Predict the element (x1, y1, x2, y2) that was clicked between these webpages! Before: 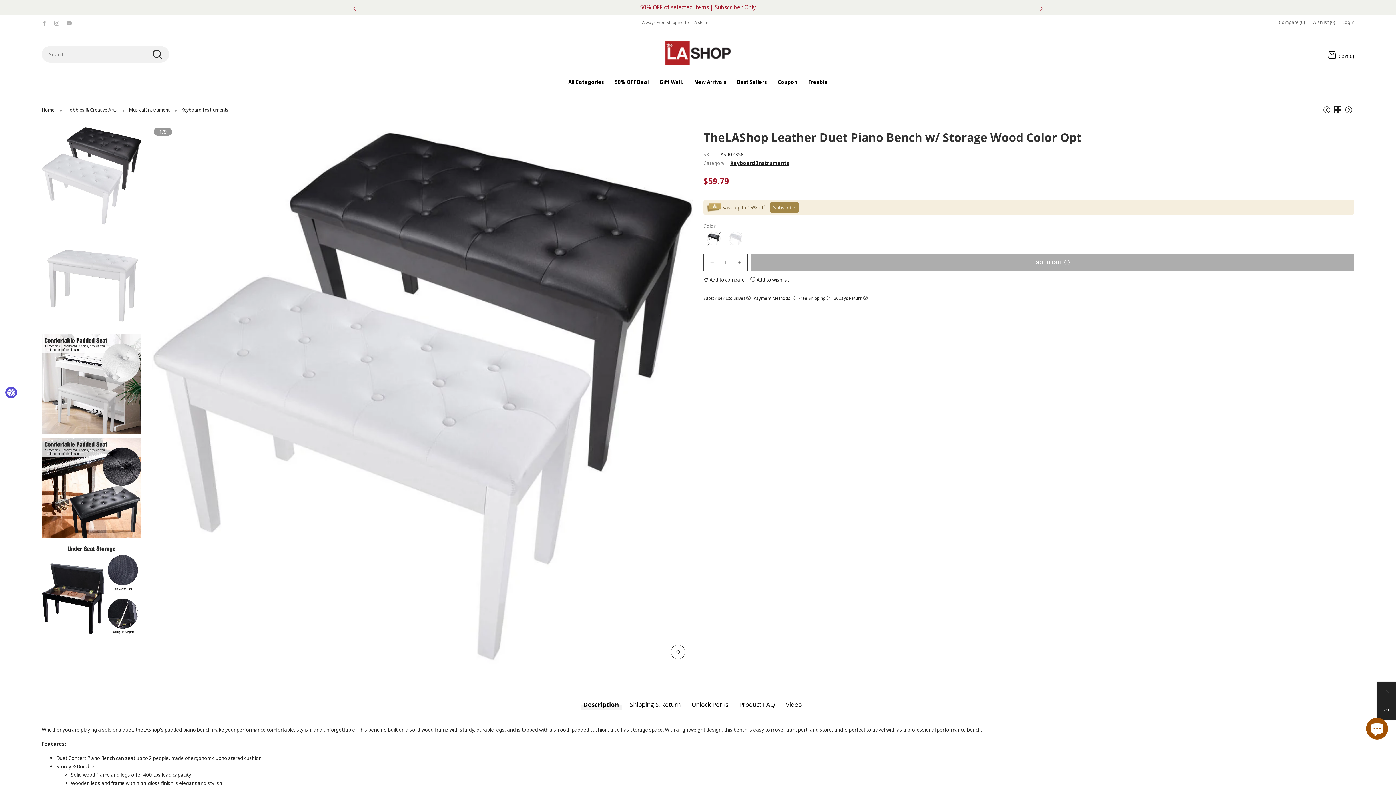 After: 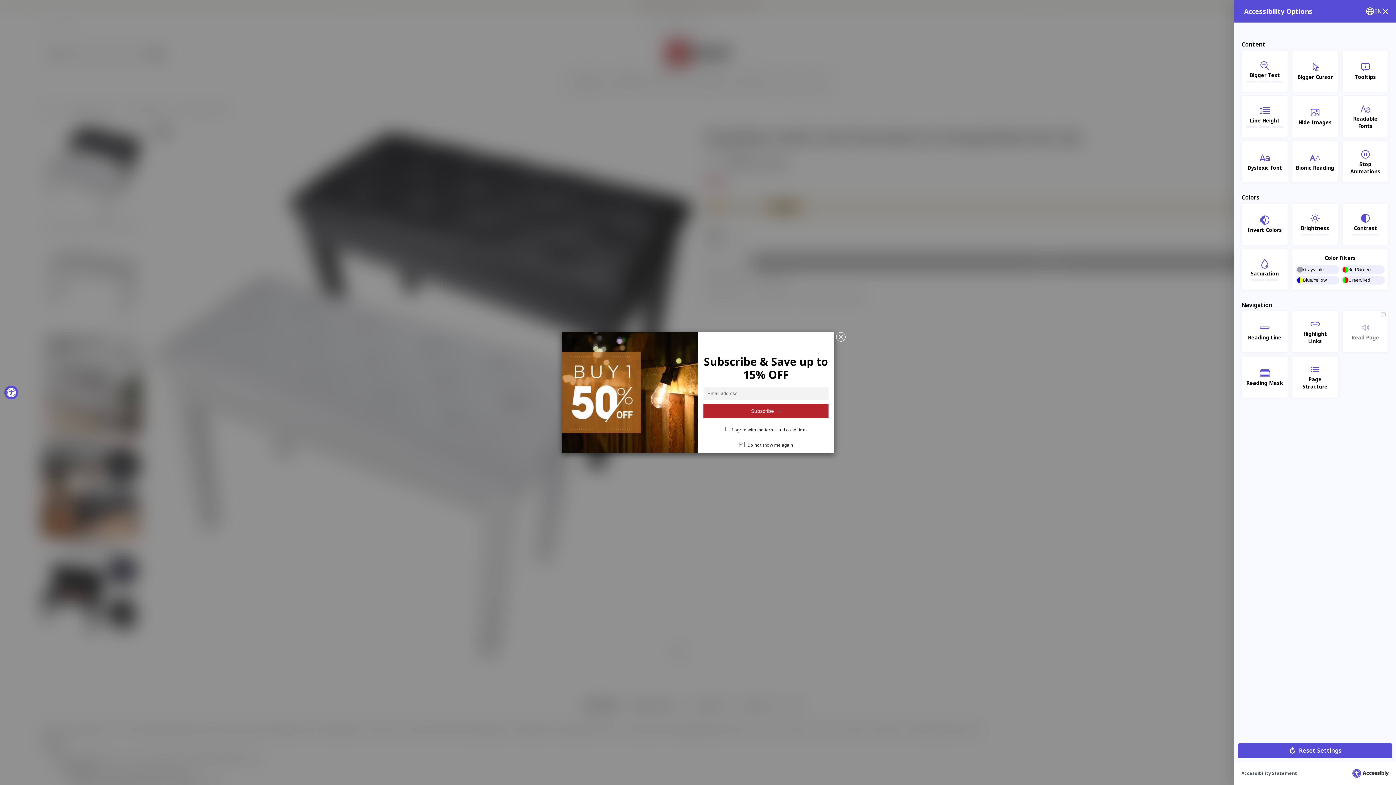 Action: label: Accessibility Widget, click to open bbox: (5, 386, 17, 398)